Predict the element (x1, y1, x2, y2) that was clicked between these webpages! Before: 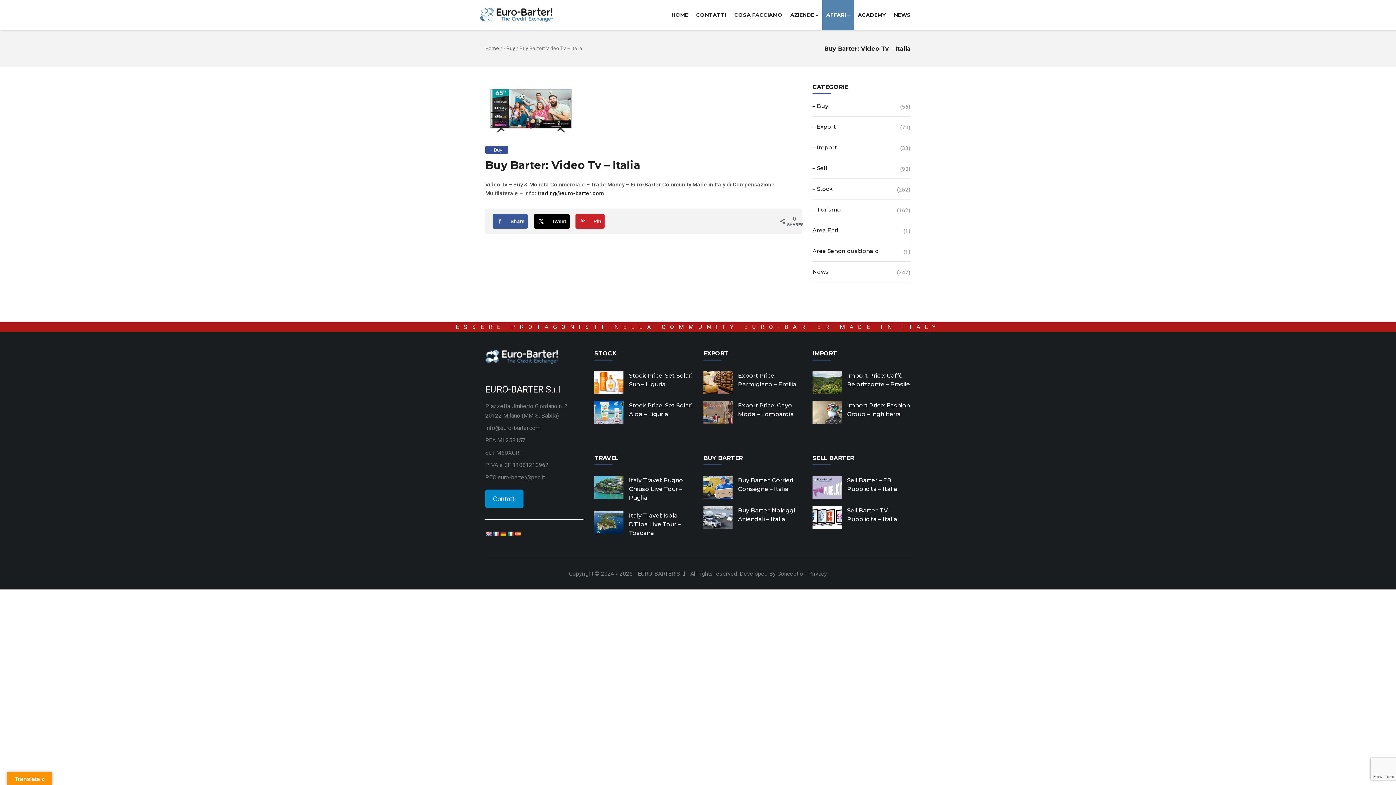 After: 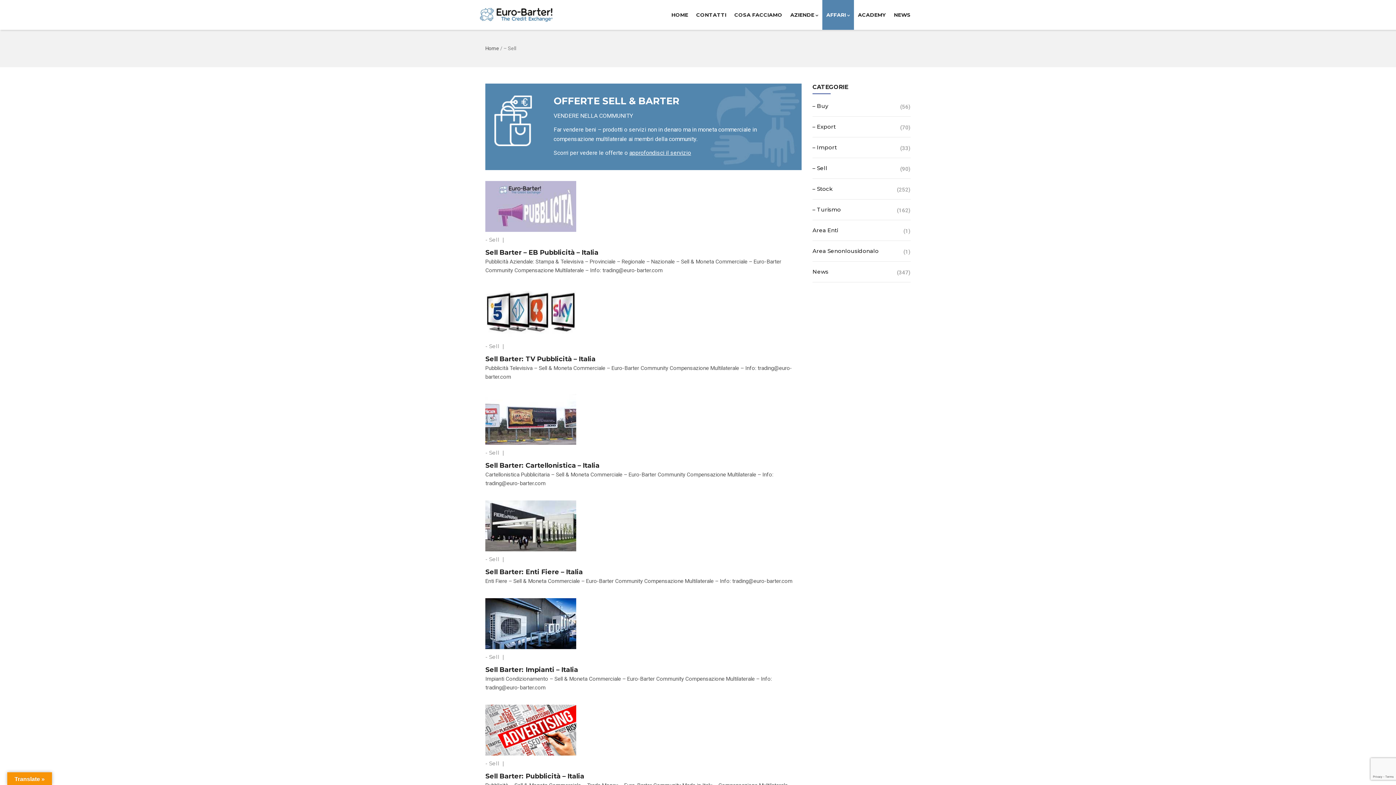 Action: label: – Sell bbox: (812, 163, 910, 178)